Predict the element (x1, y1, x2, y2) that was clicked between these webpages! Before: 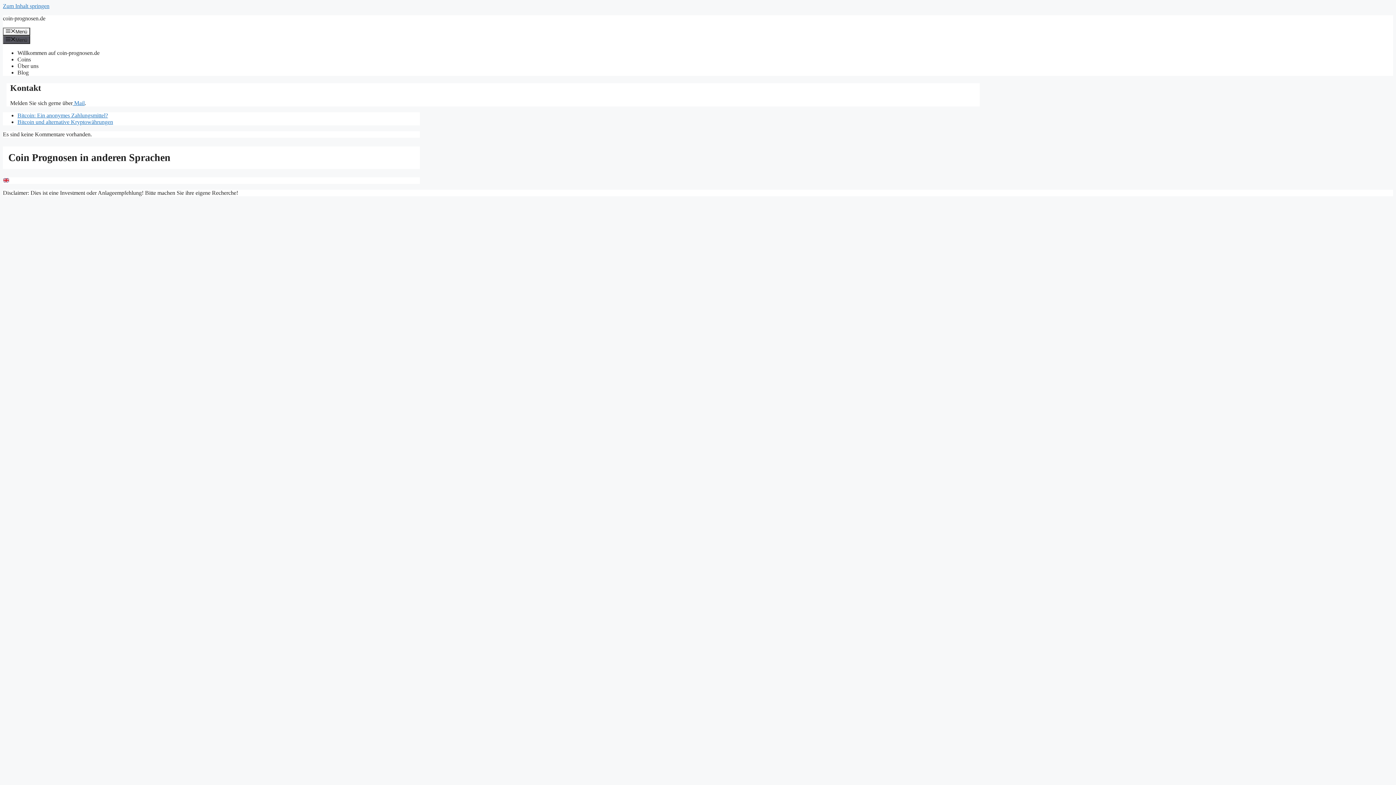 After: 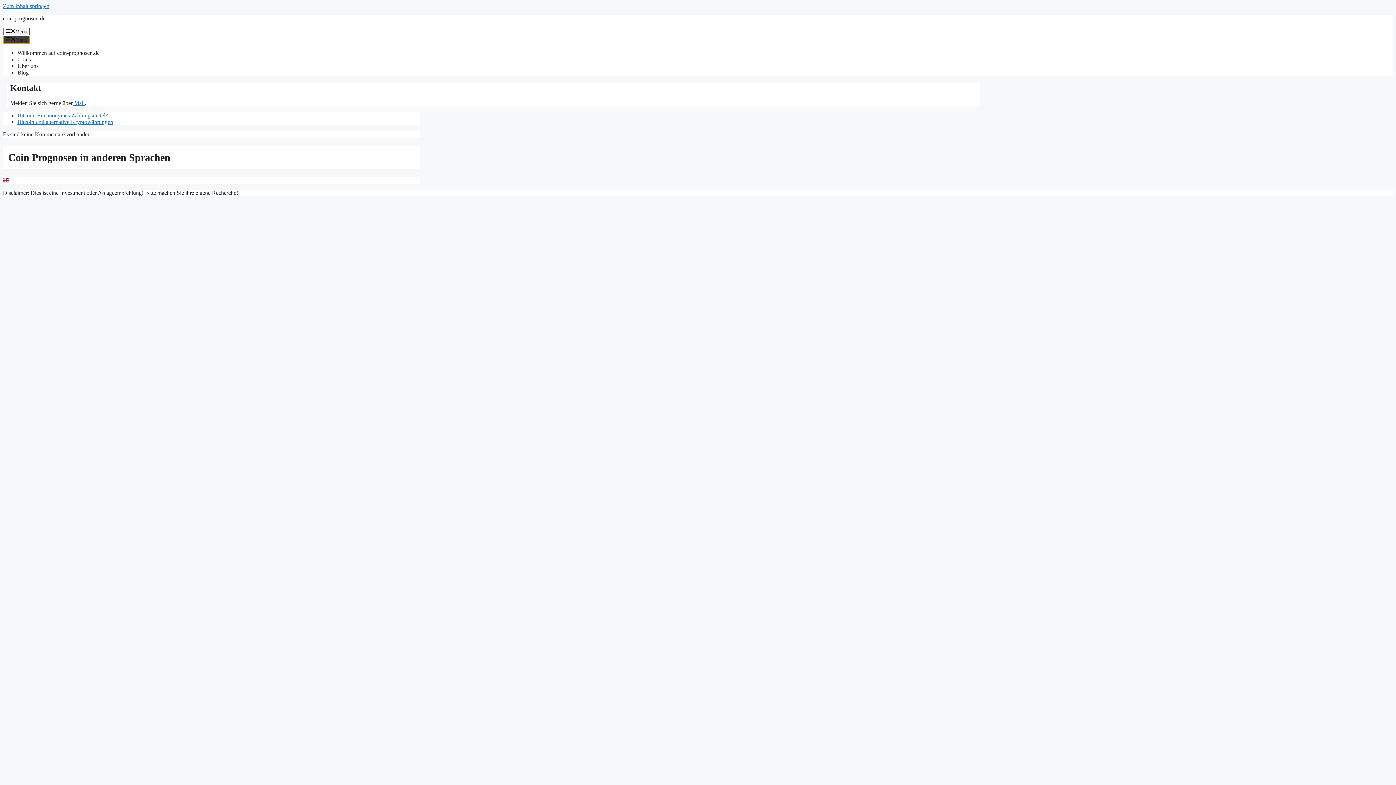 Action: bbox: (2, 35, 30, 43) label: Menü